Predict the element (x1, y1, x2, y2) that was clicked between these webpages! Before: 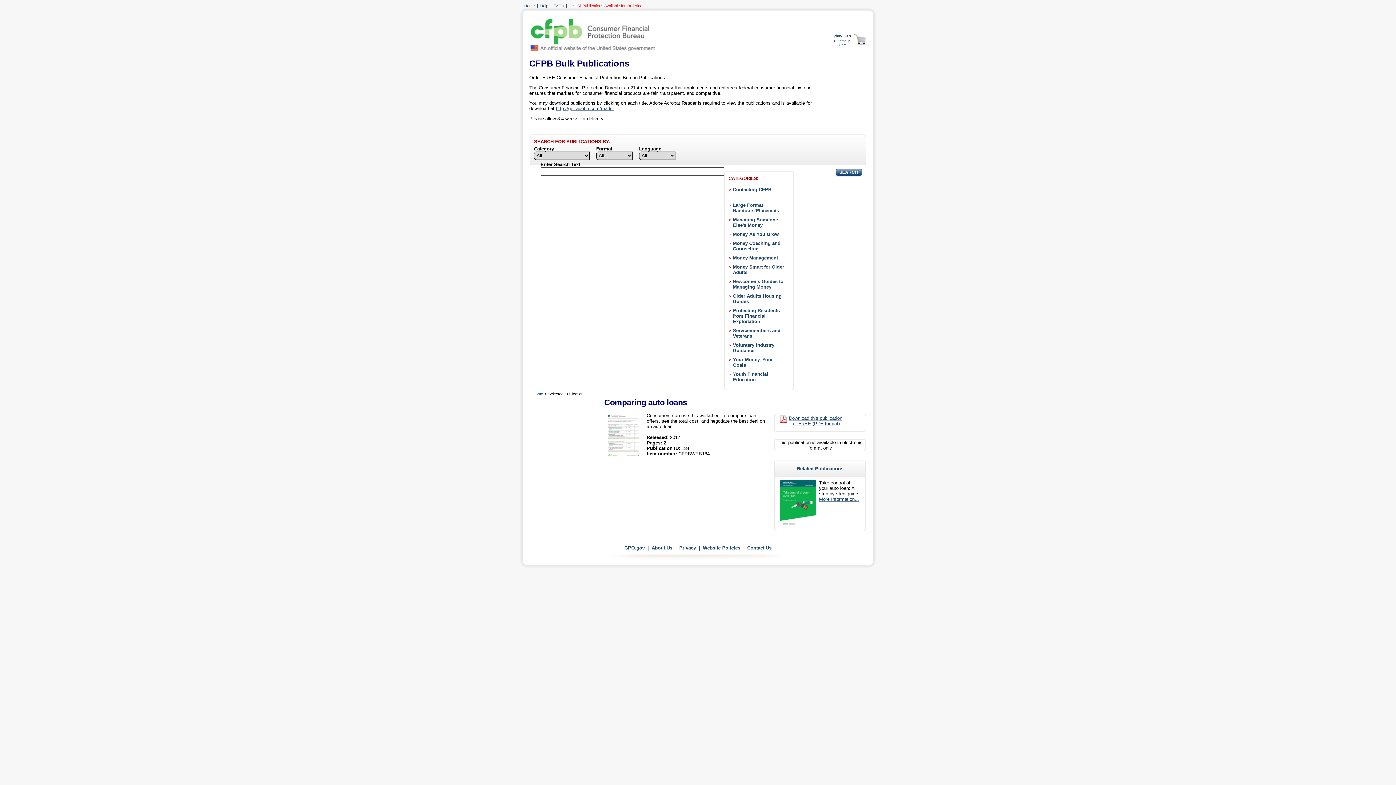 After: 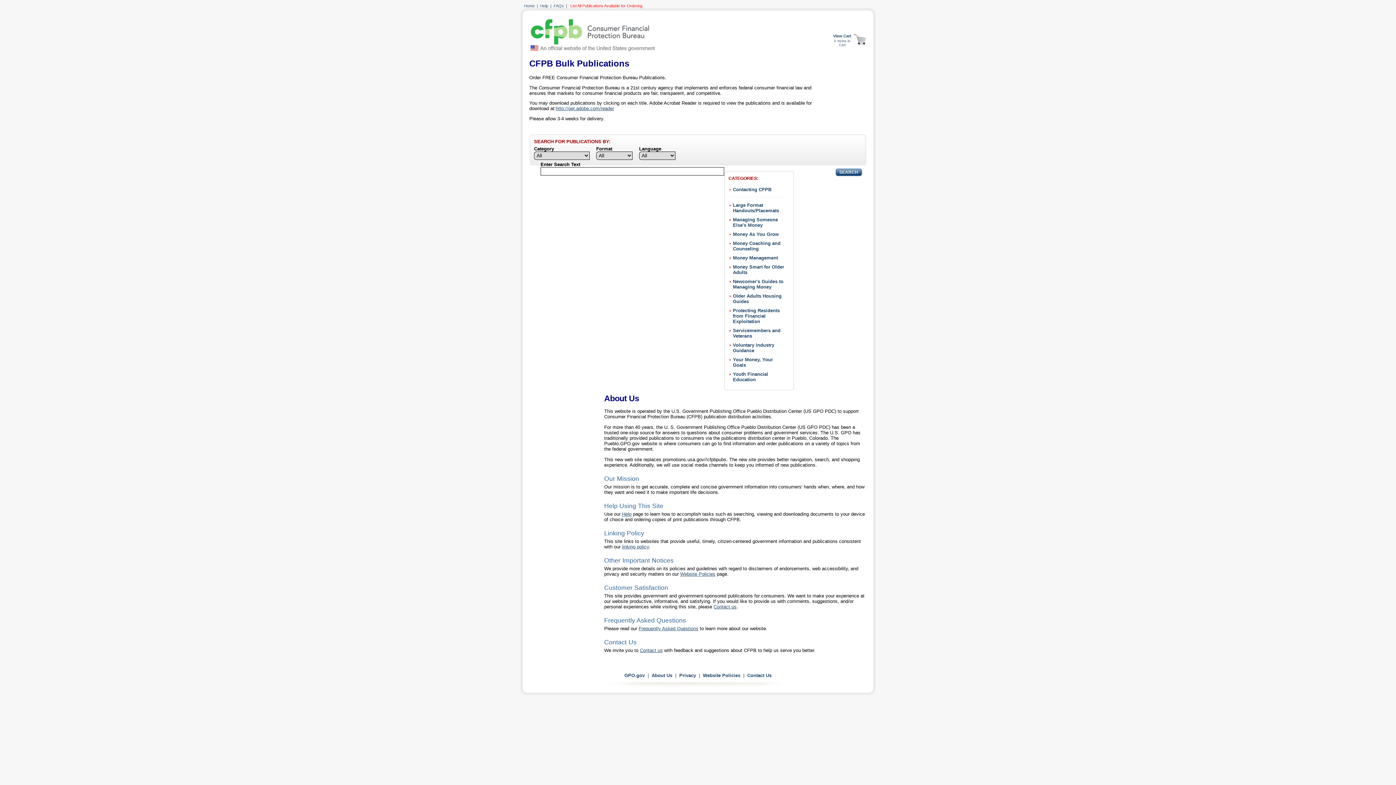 Action: bbox: (651, 545, 672, 550) label: About Us